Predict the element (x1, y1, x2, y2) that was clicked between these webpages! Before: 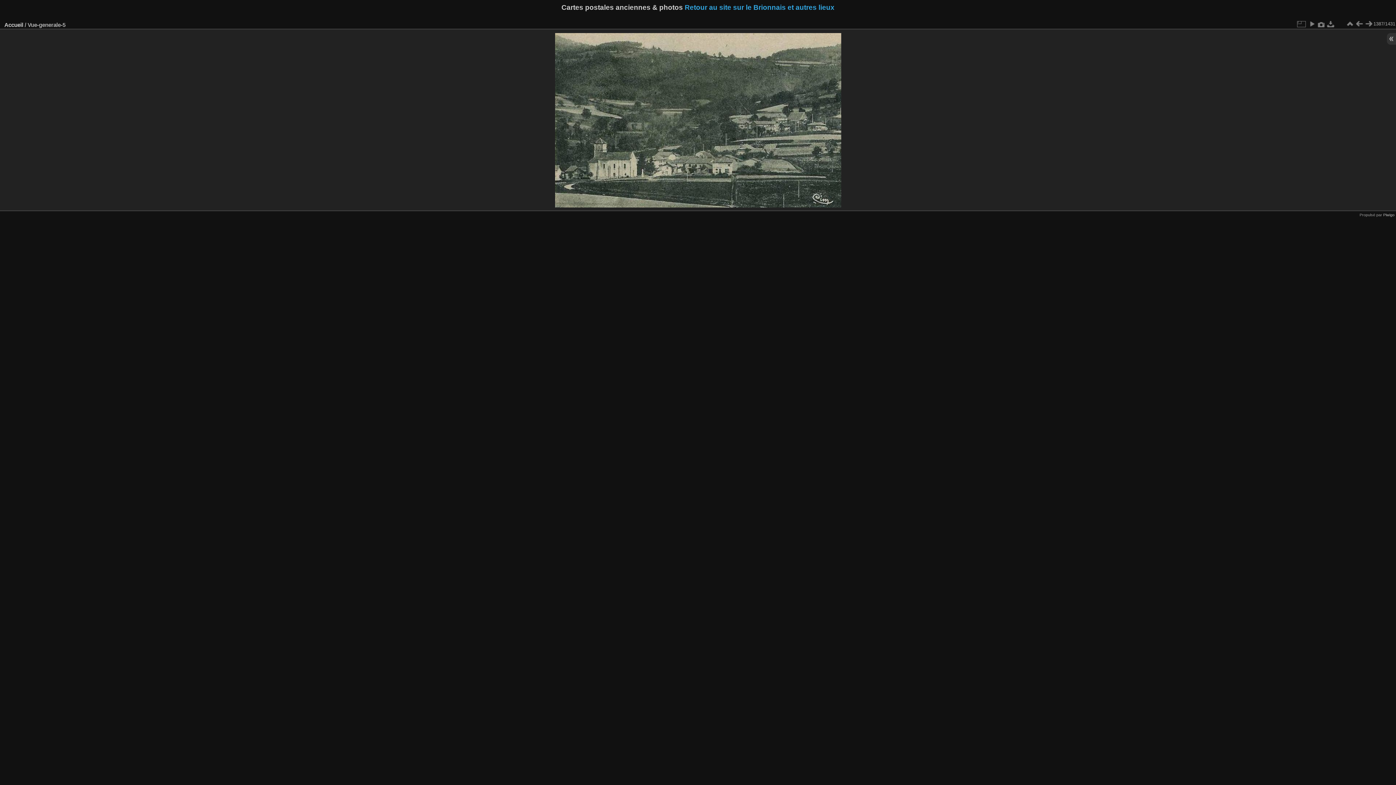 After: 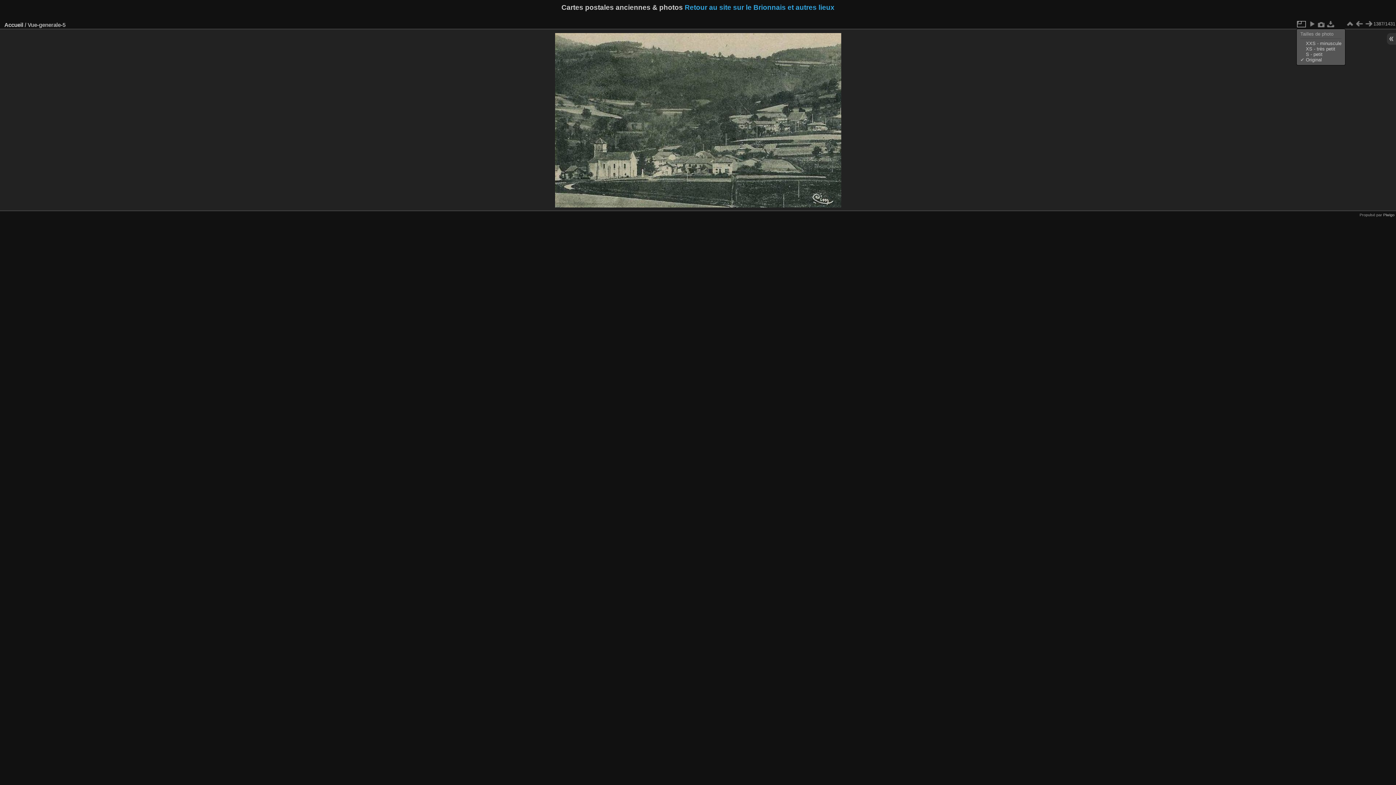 Action: bbox: (1296, 19, 1306, 28)